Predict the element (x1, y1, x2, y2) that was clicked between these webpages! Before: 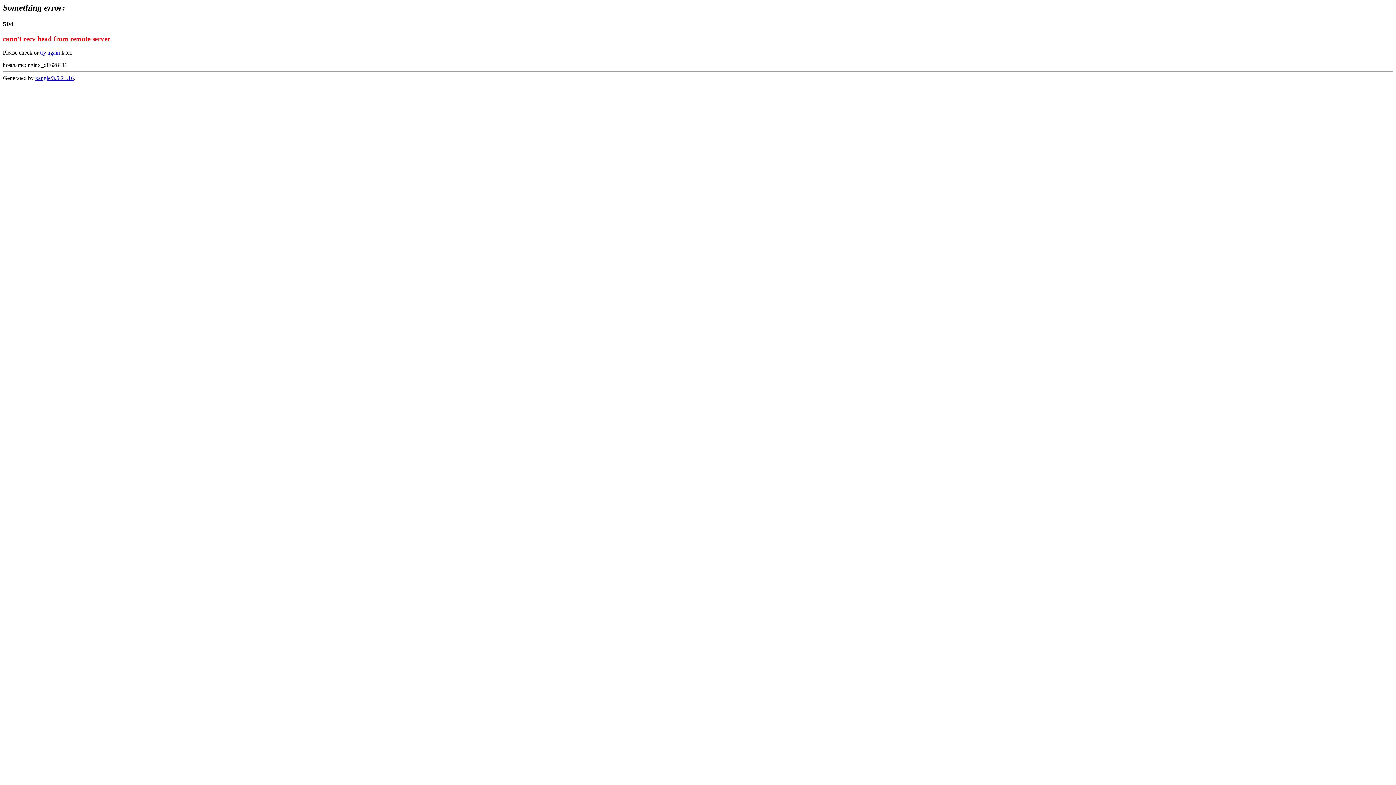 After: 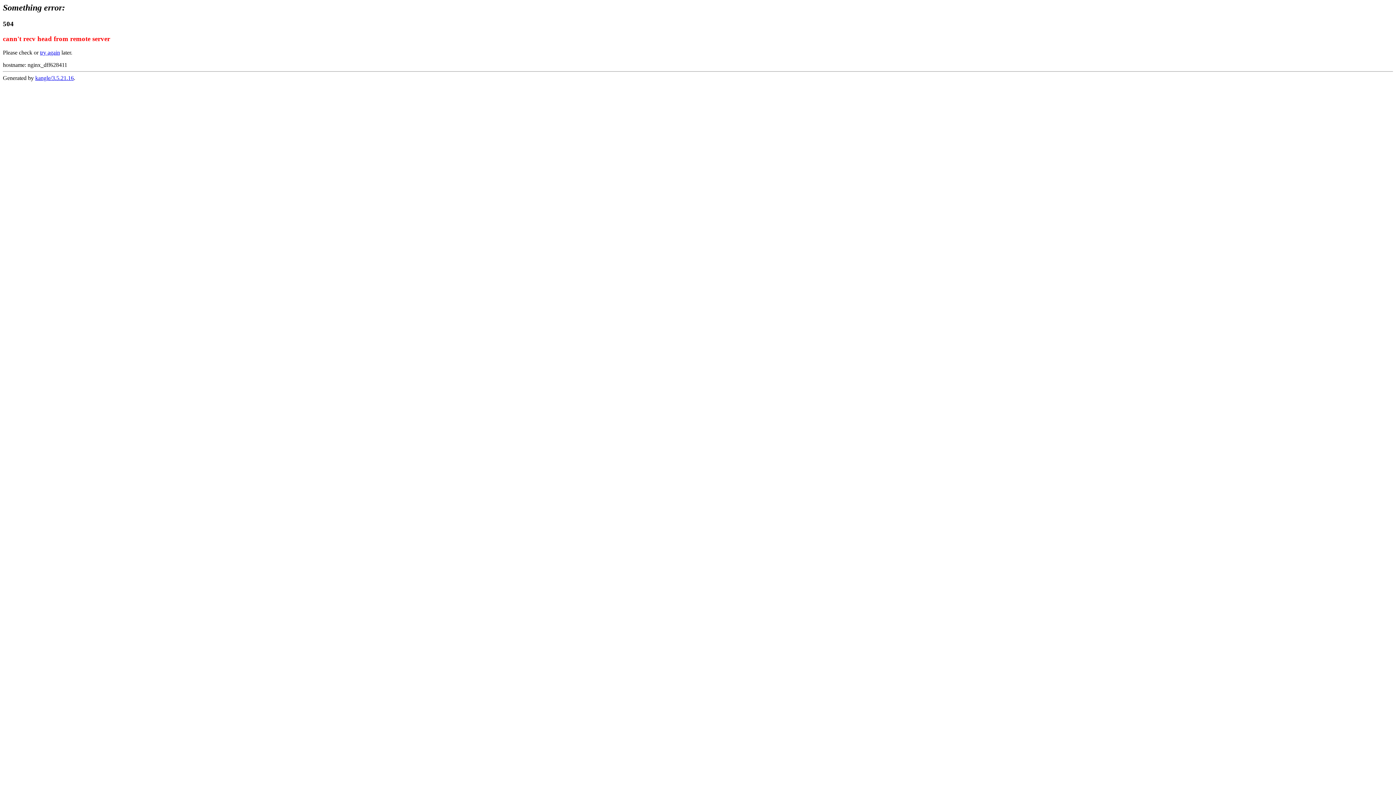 Action: bbox: (40, 49, 60, 55) label: try again